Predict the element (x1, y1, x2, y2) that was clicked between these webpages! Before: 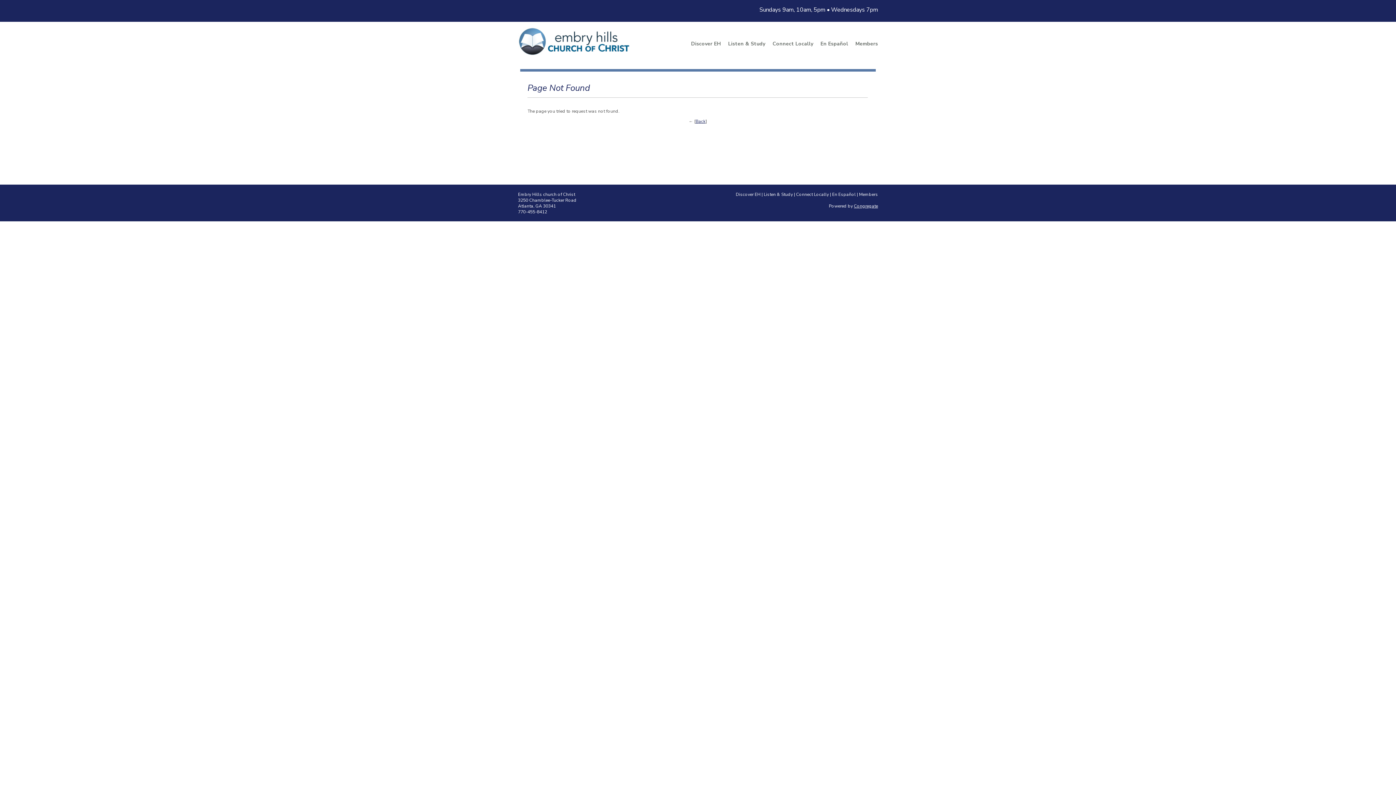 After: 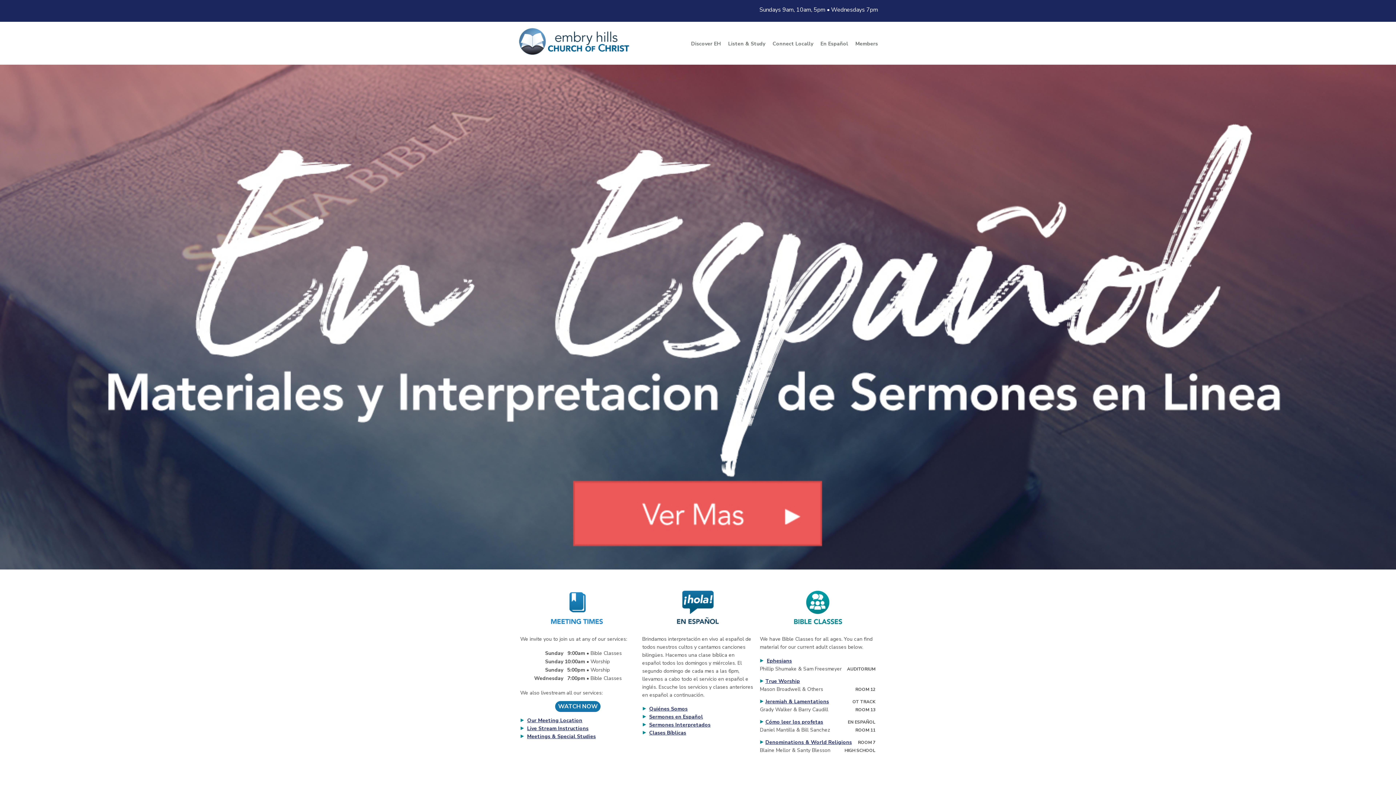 Action: bbox: (518, 44, 630, 59)